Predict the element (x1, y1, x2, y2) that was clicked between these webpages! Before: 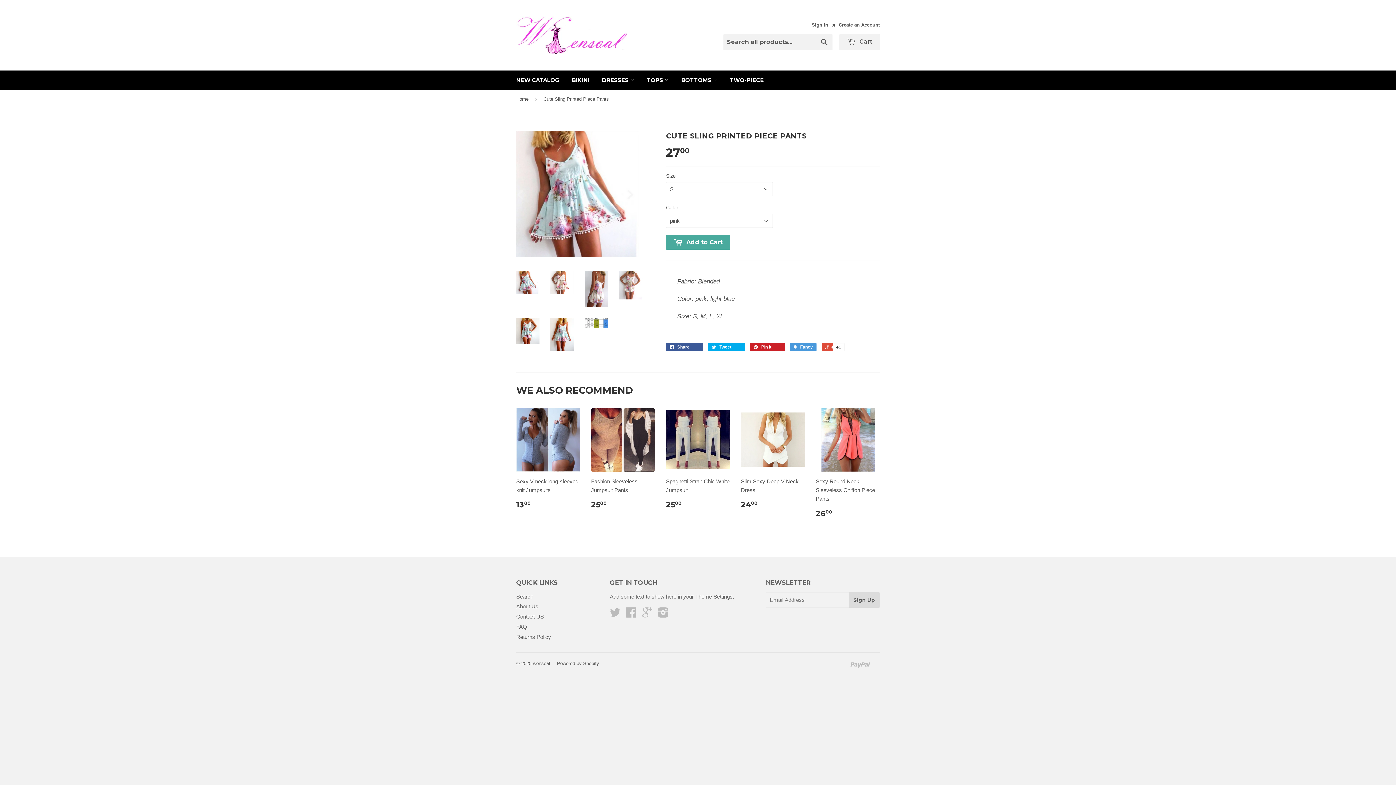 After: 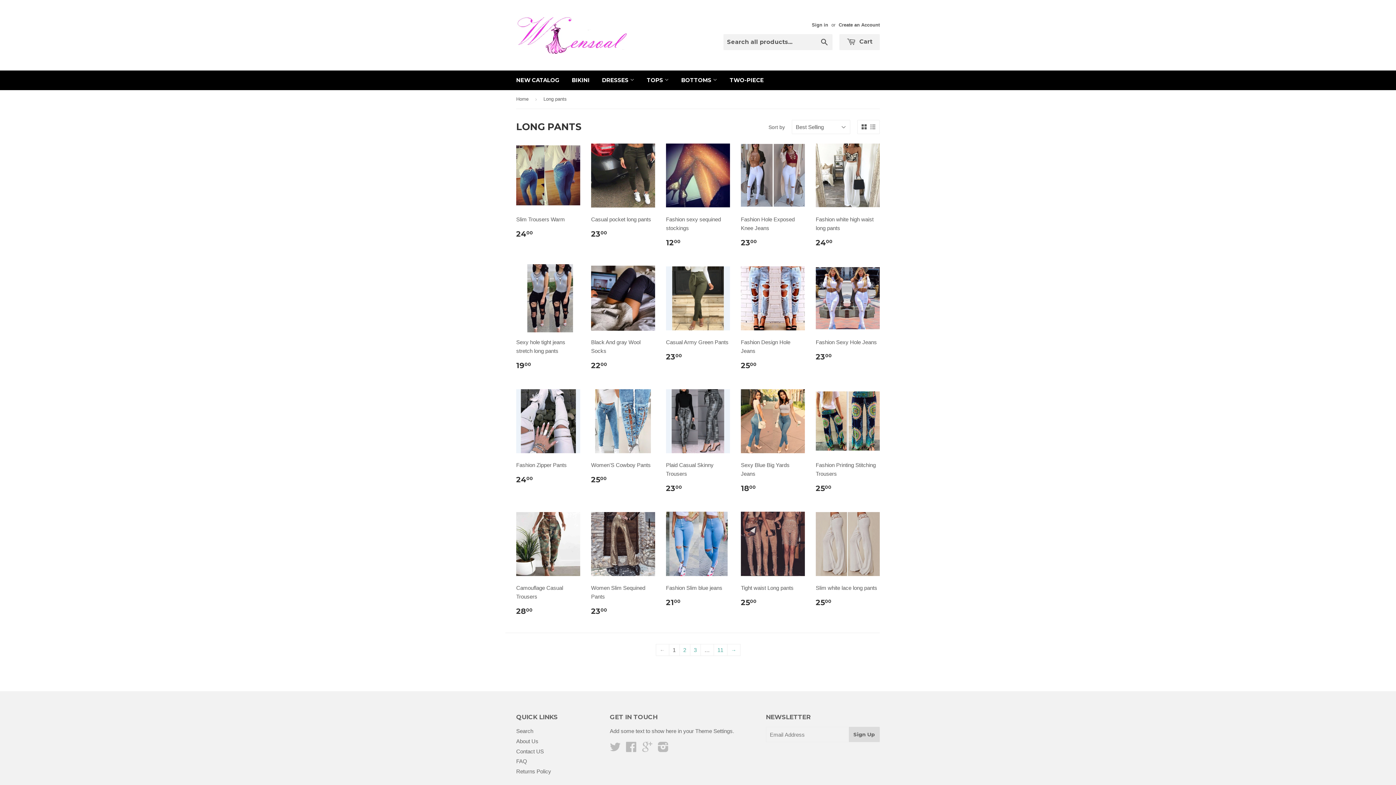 Action: bbox: (676, 70, 722, 90) label: BOTTOMS 